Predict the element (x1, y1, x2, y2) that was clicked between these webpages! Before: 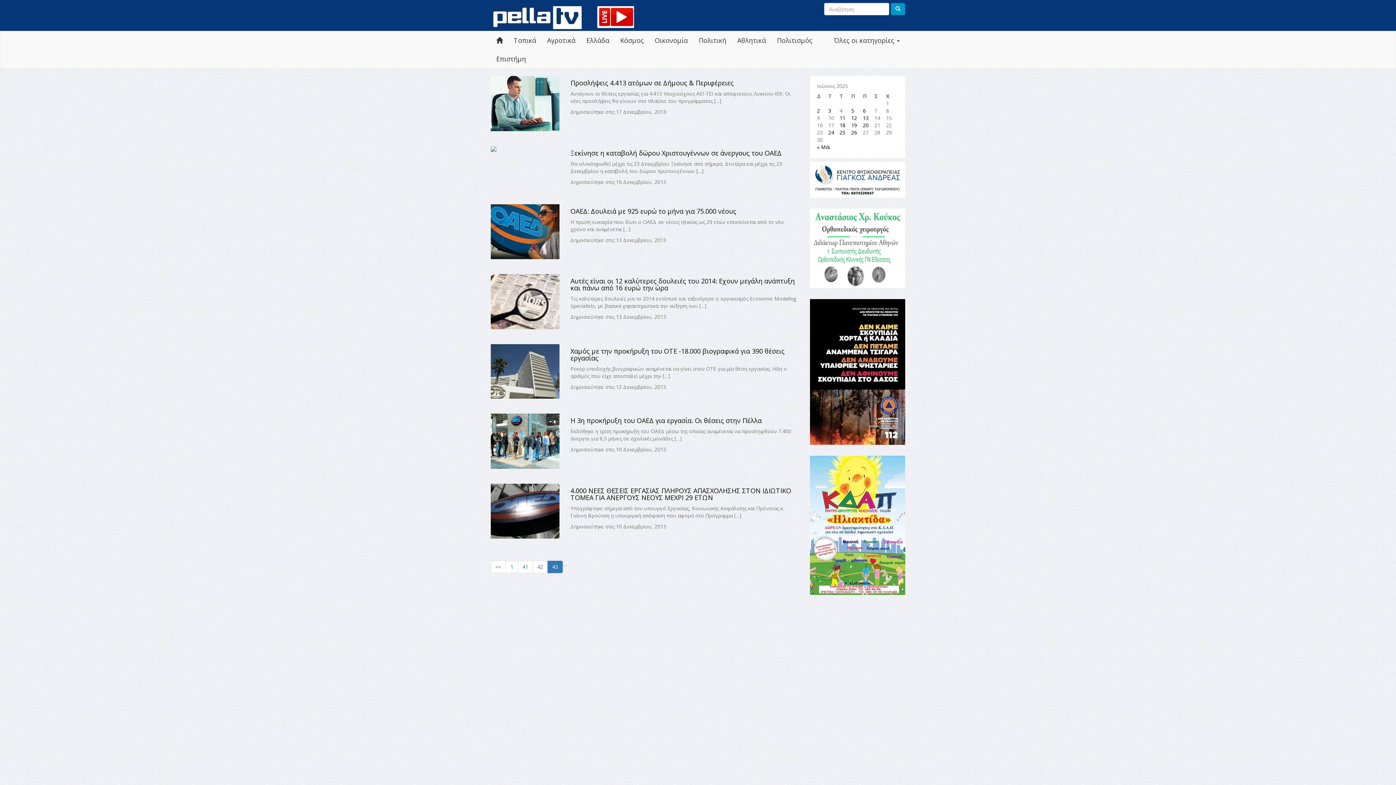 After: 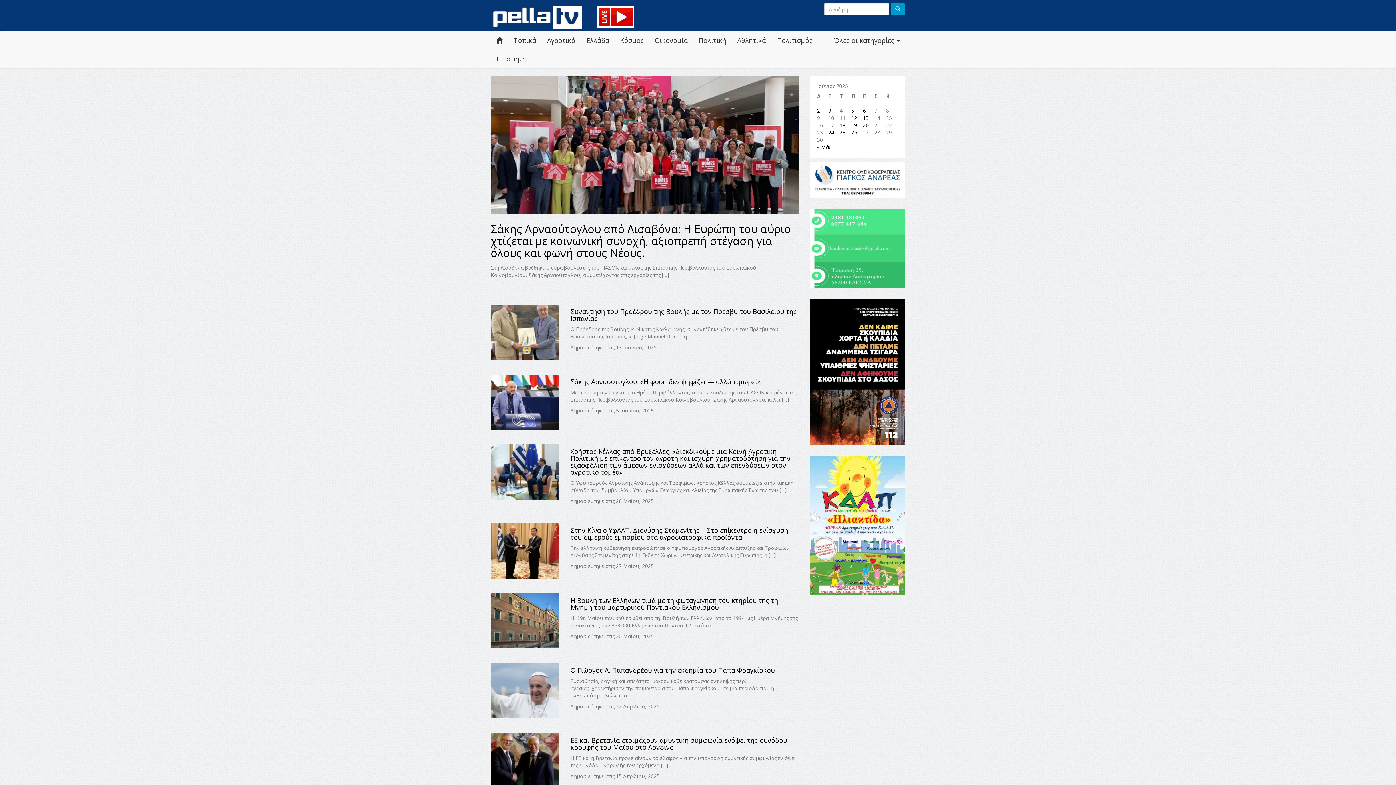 Action: label: Κόσμος bbox: (614, 31, 649, 49)